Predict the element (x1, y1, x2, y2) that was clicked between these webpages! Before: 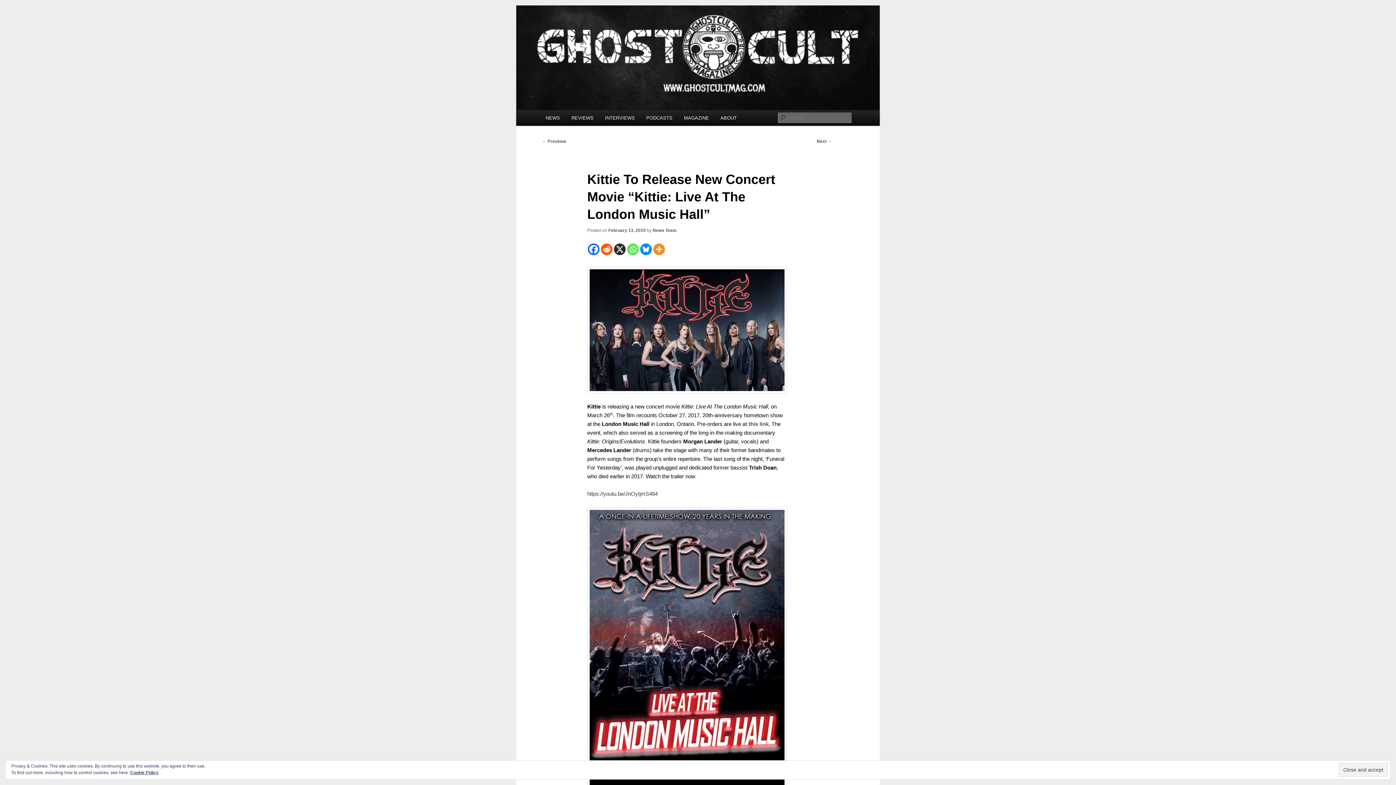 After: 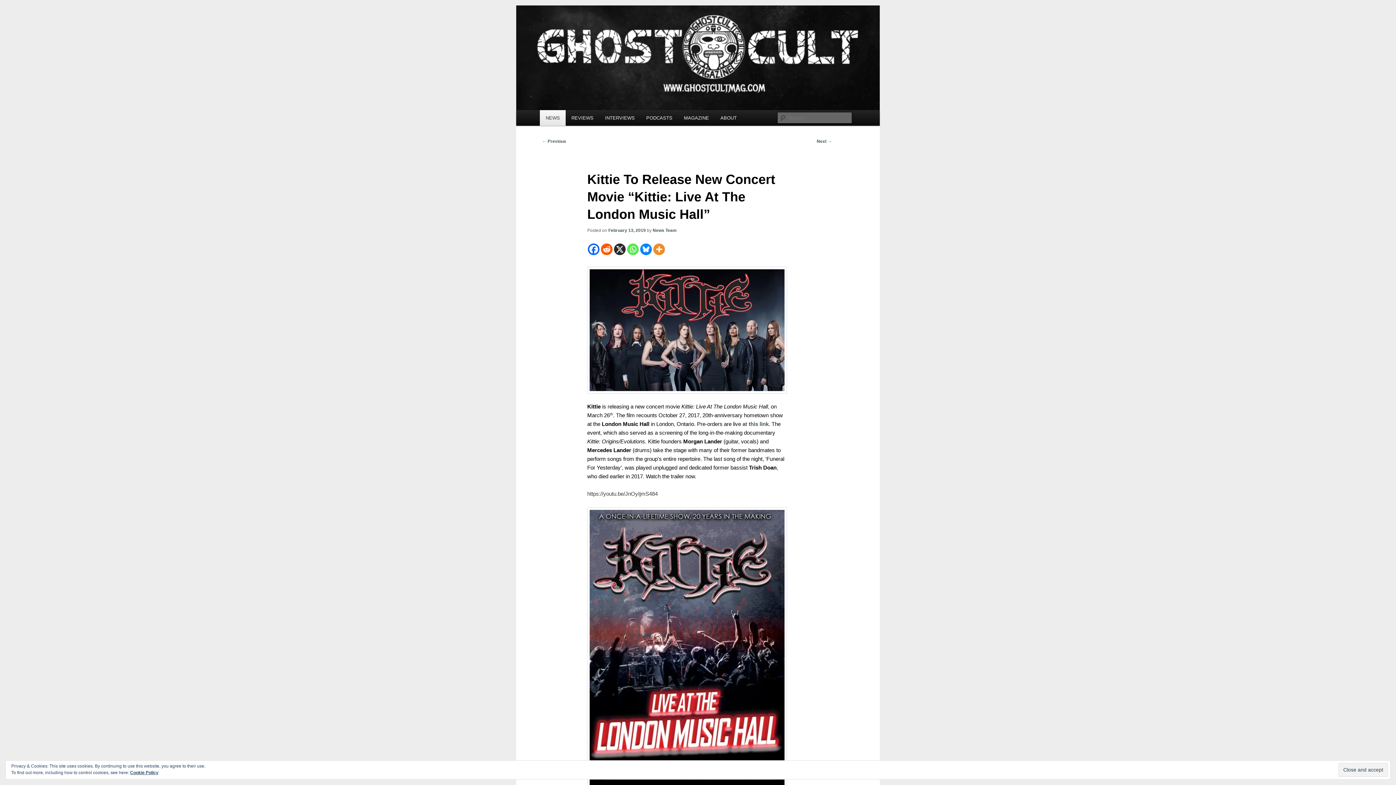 Action: label: NEWS bbox: (540, 110, 565, 125)